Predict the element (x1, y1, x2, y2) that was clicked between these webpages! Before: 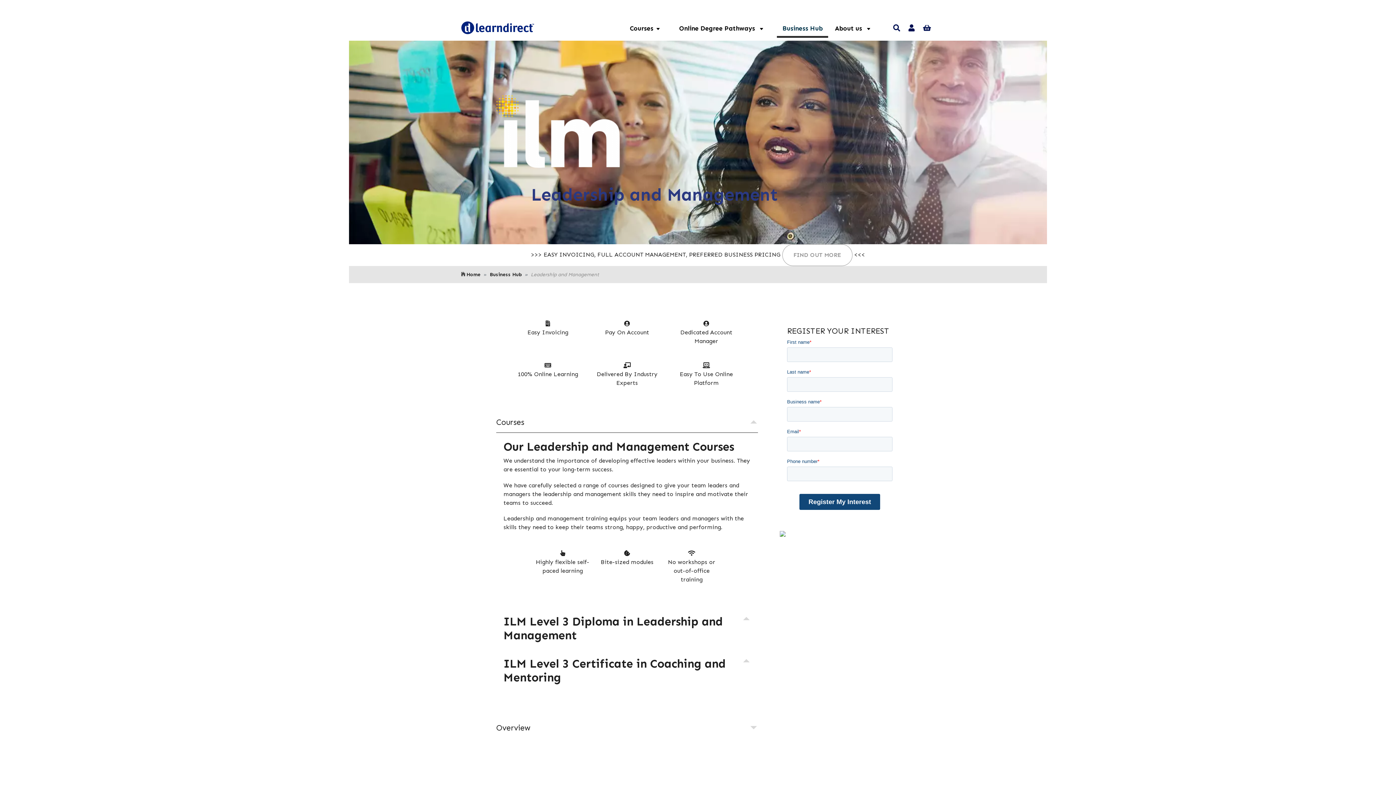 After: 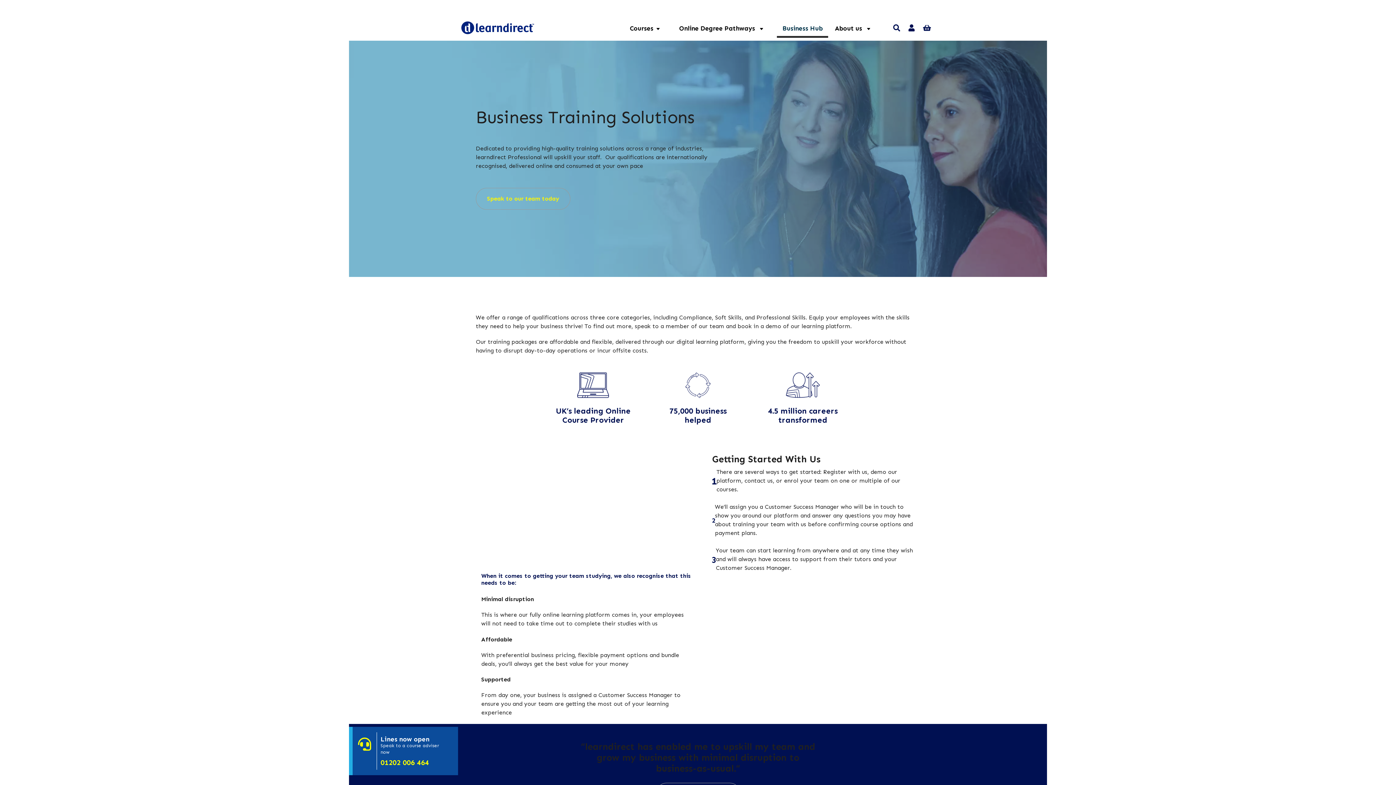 Action: label: Business Hub bbox: (777, 18, 828, 37)